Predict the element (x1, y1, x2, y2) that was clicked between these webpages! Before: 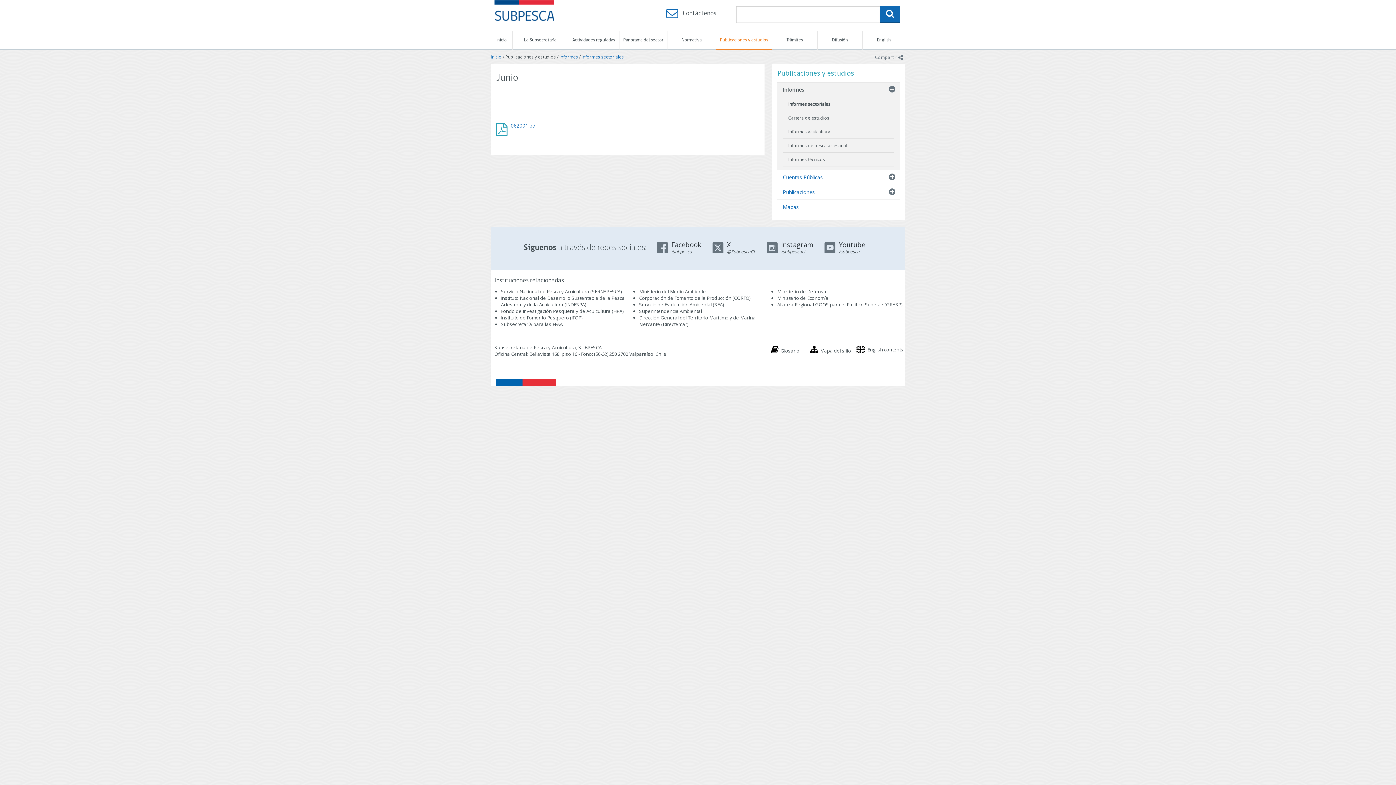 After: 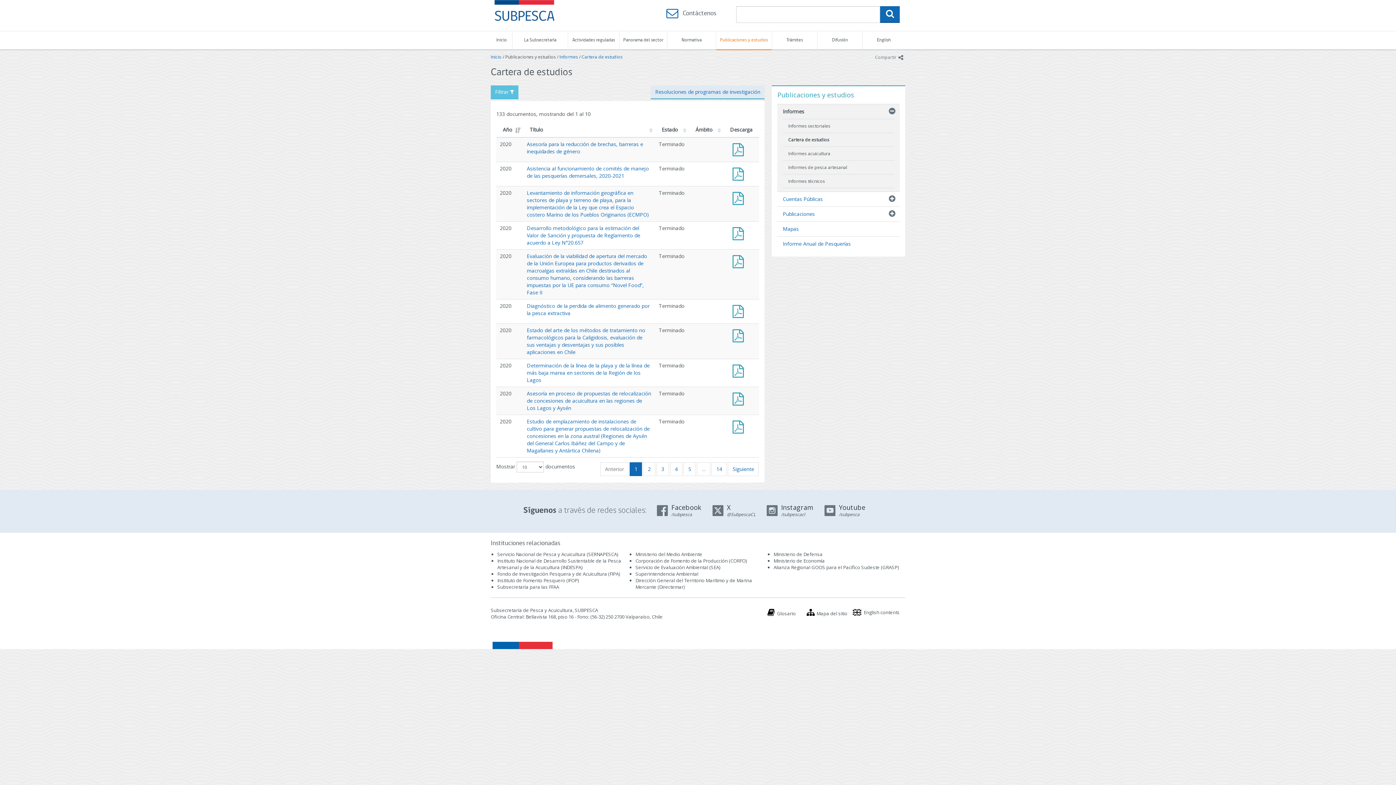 Action: label: Cartera de estudios bbox: (783, 111, 835, 124)